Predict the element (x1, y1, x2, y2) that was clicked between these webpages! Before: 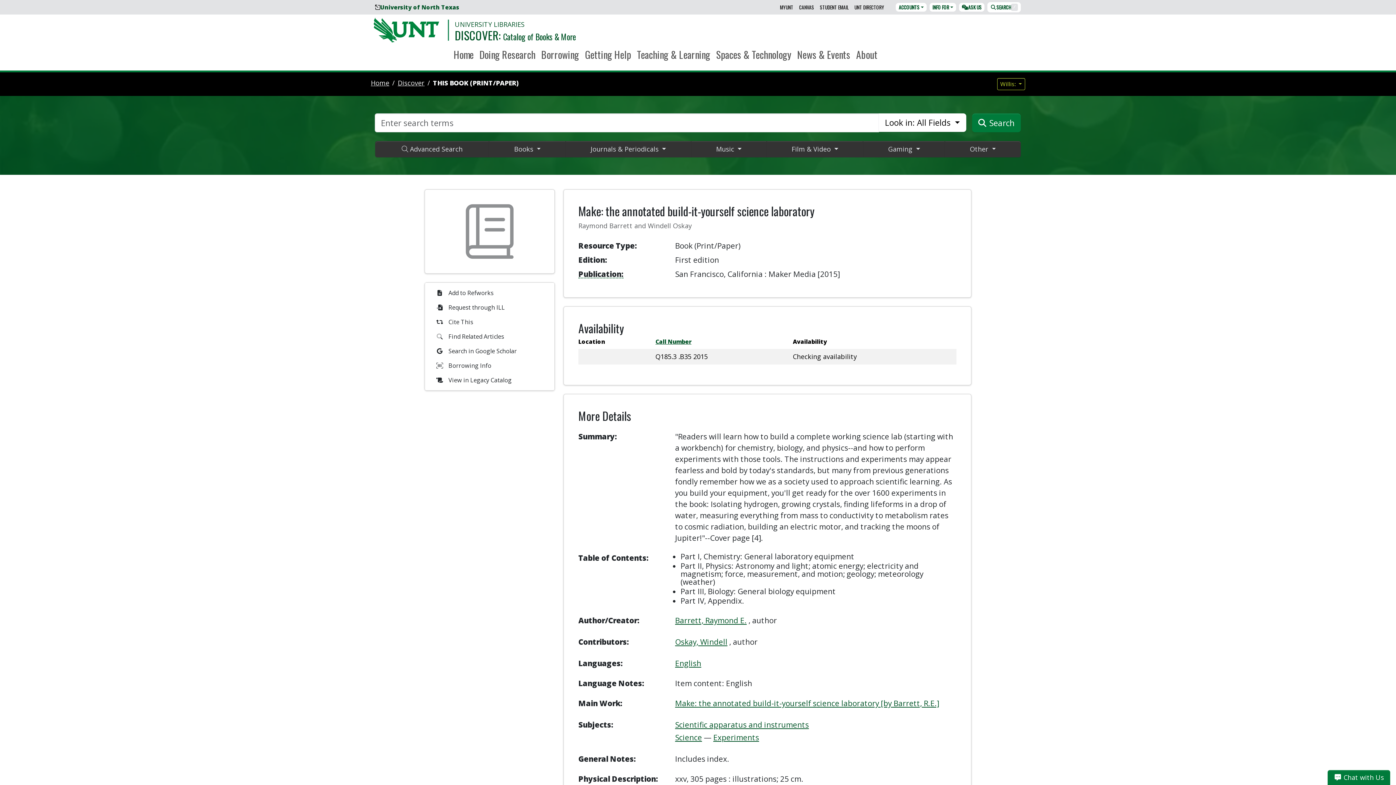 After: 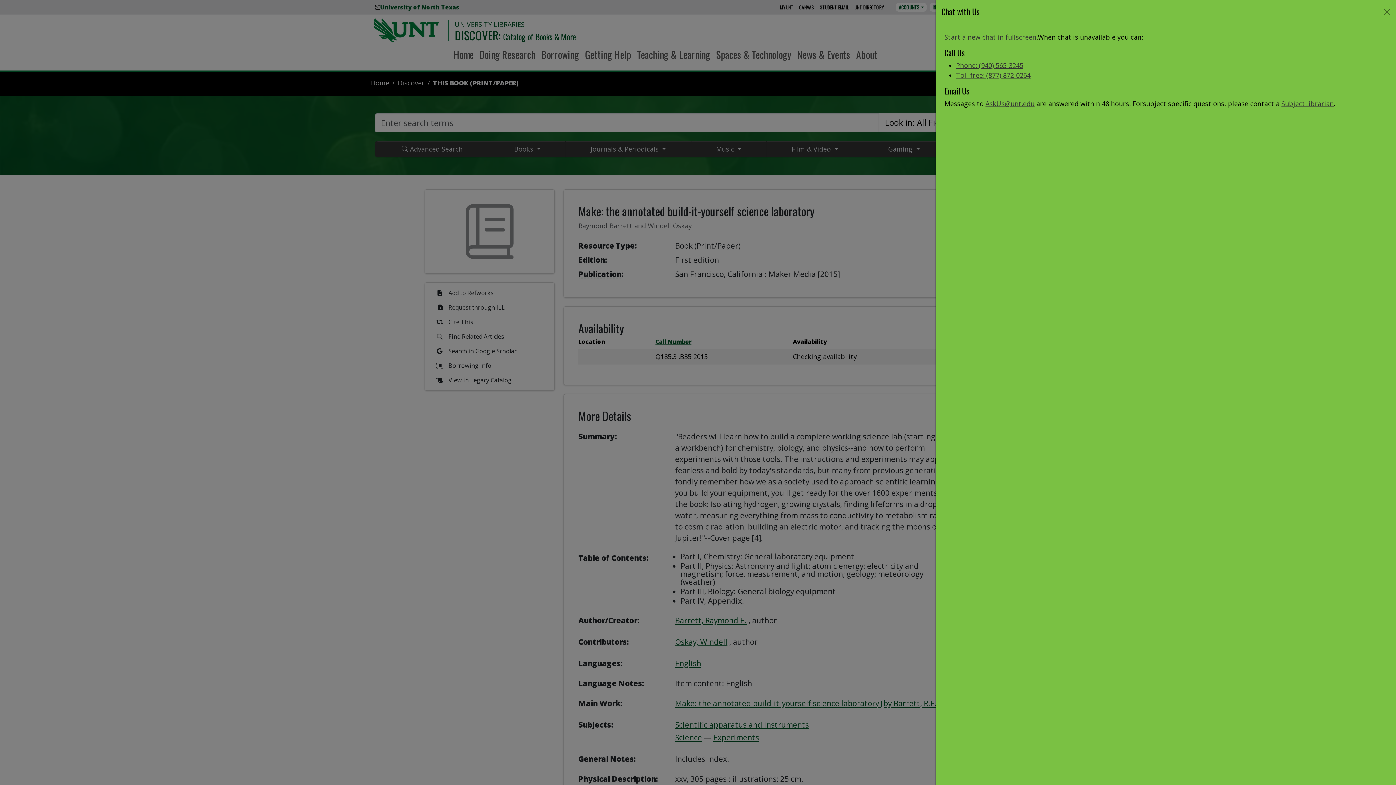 Action: bbox: (1327, 770, 1390, 785) label:  Chat with Us